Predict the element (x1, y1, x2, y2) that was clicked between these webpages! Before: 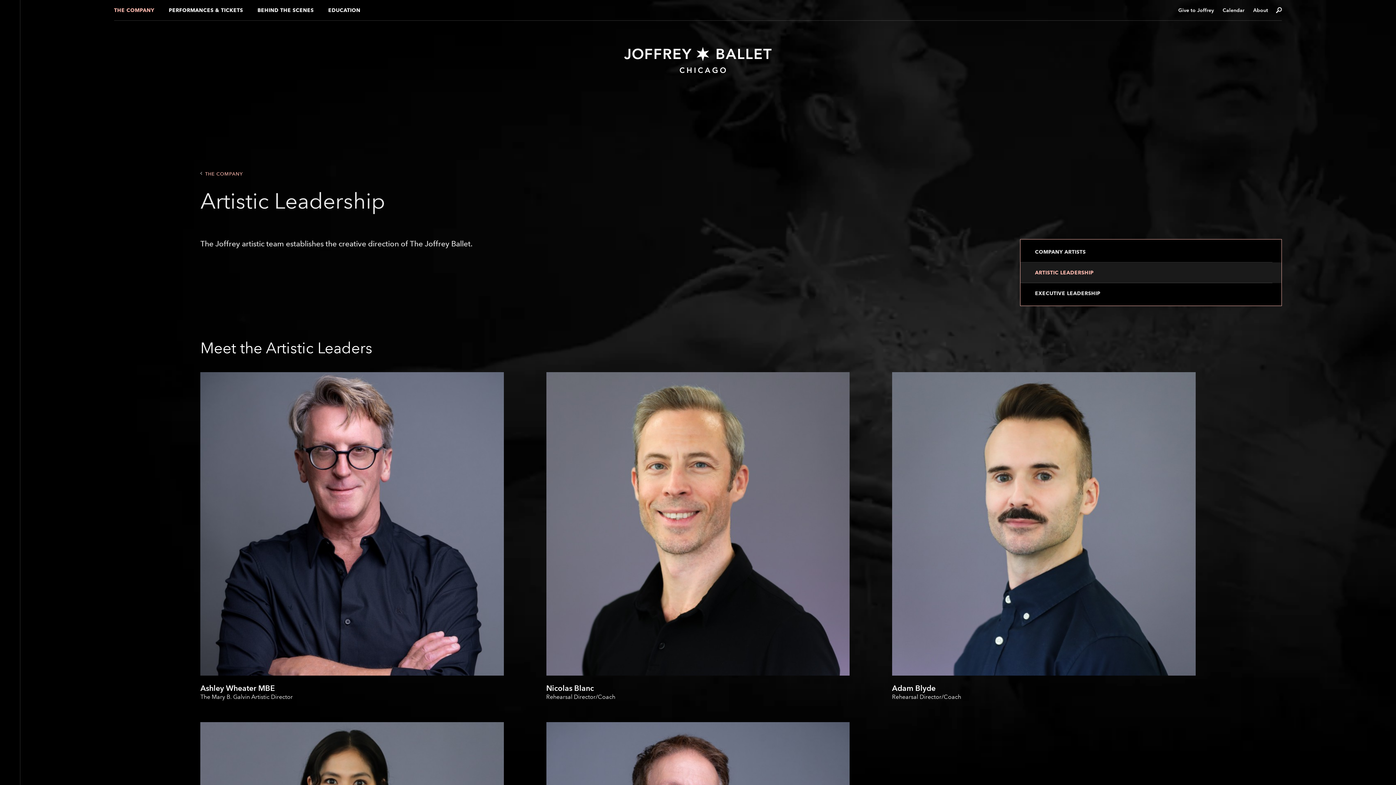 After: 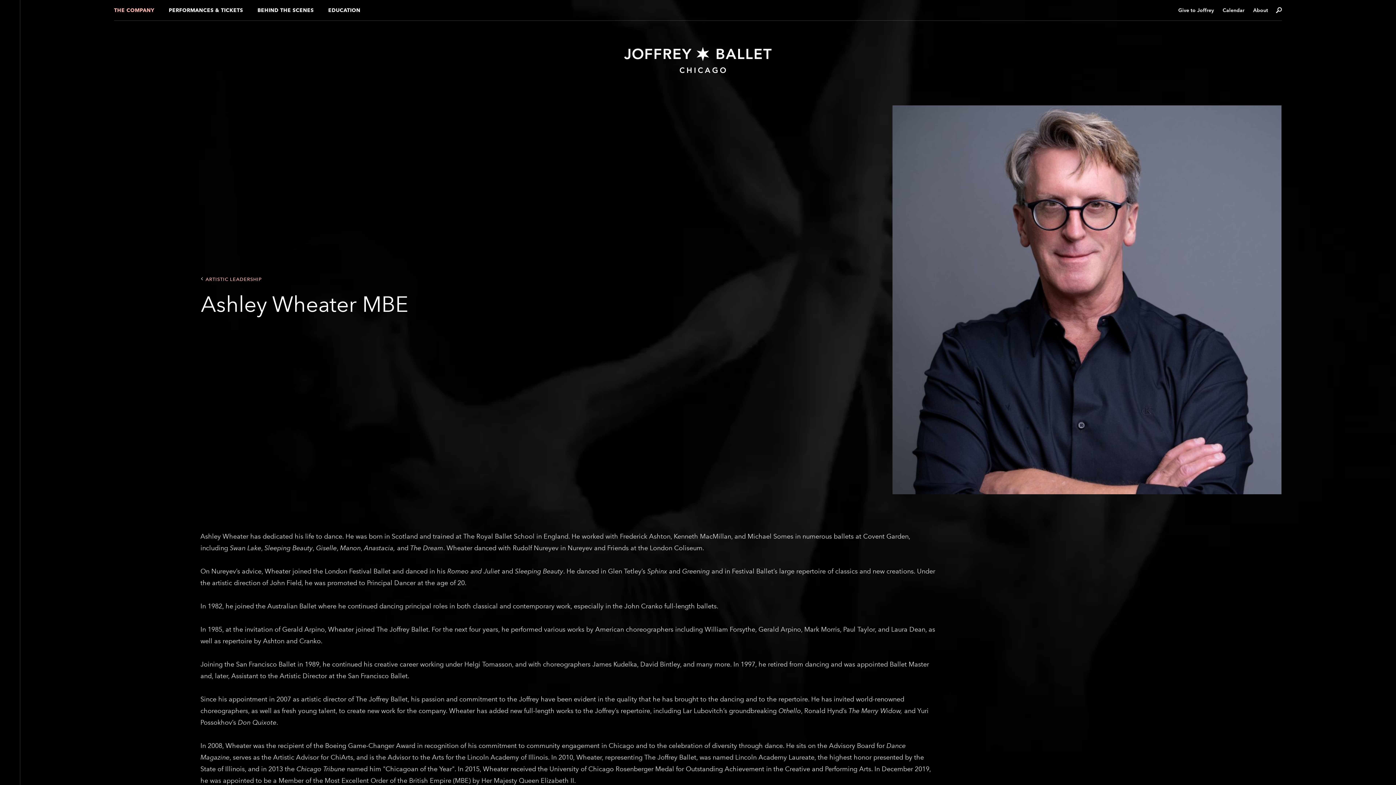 Action: label: Read more about Ashley  Wheater MBE bbox: (200, 372, 504, 675)